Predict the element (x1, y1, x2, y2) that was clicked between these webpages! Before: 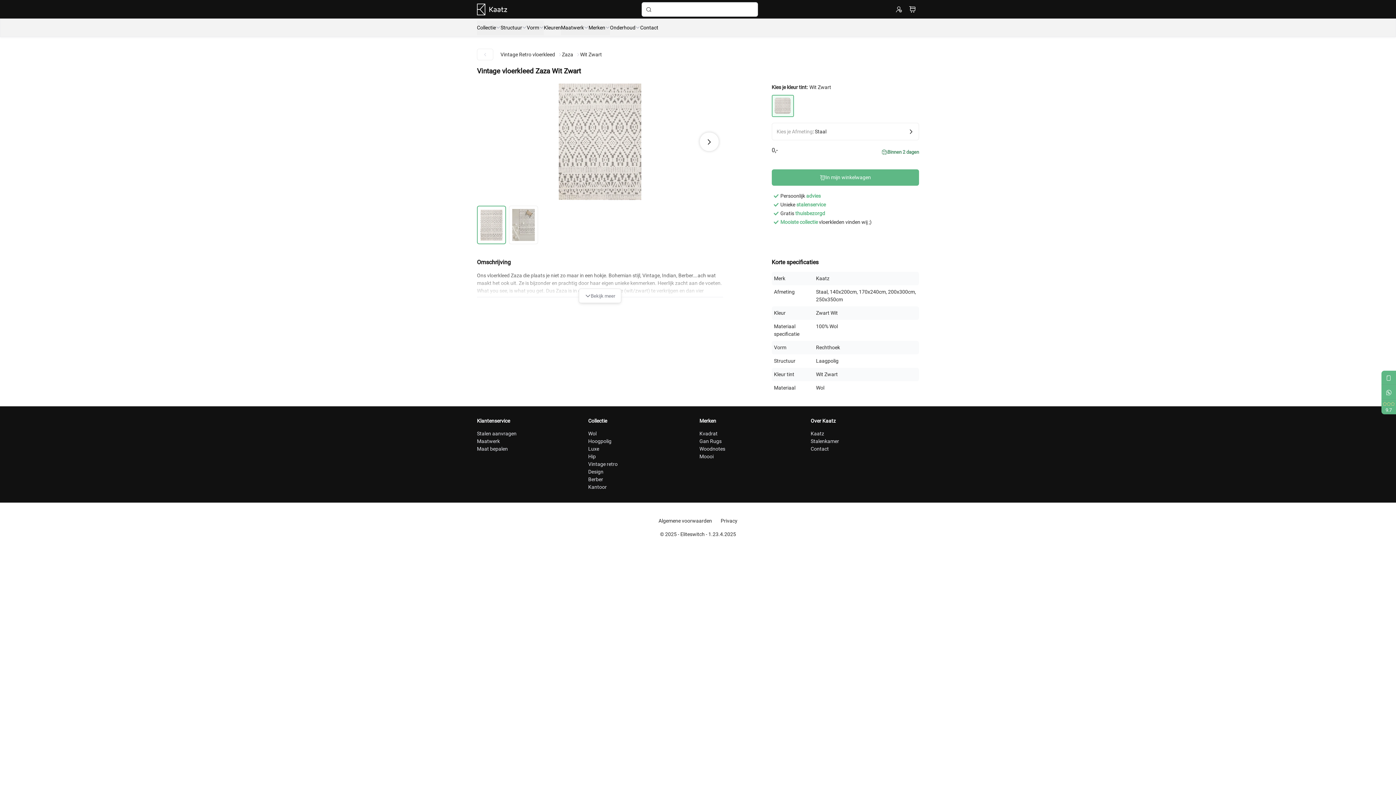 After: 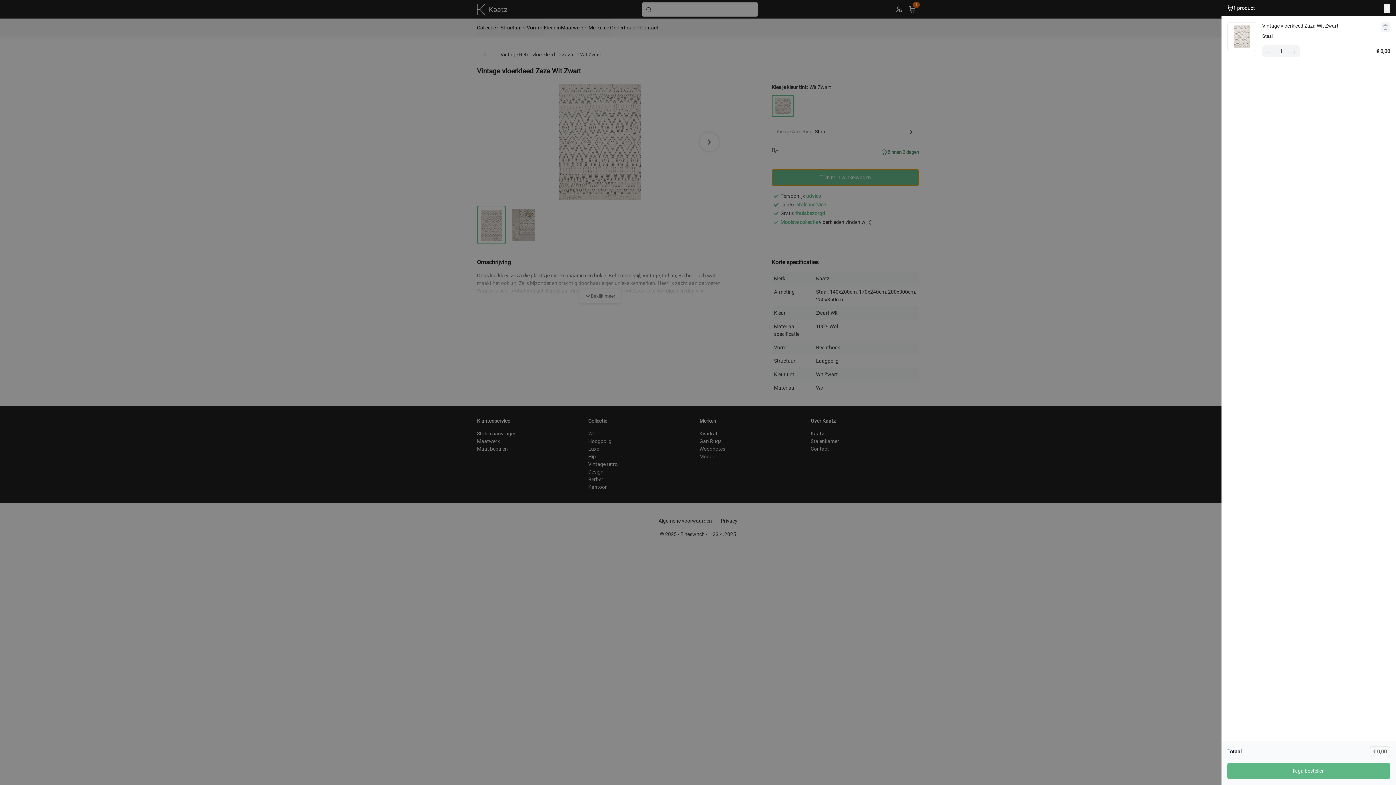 Action: label: In mijn winkelwagen bbox: (771, 169, 919, 185)